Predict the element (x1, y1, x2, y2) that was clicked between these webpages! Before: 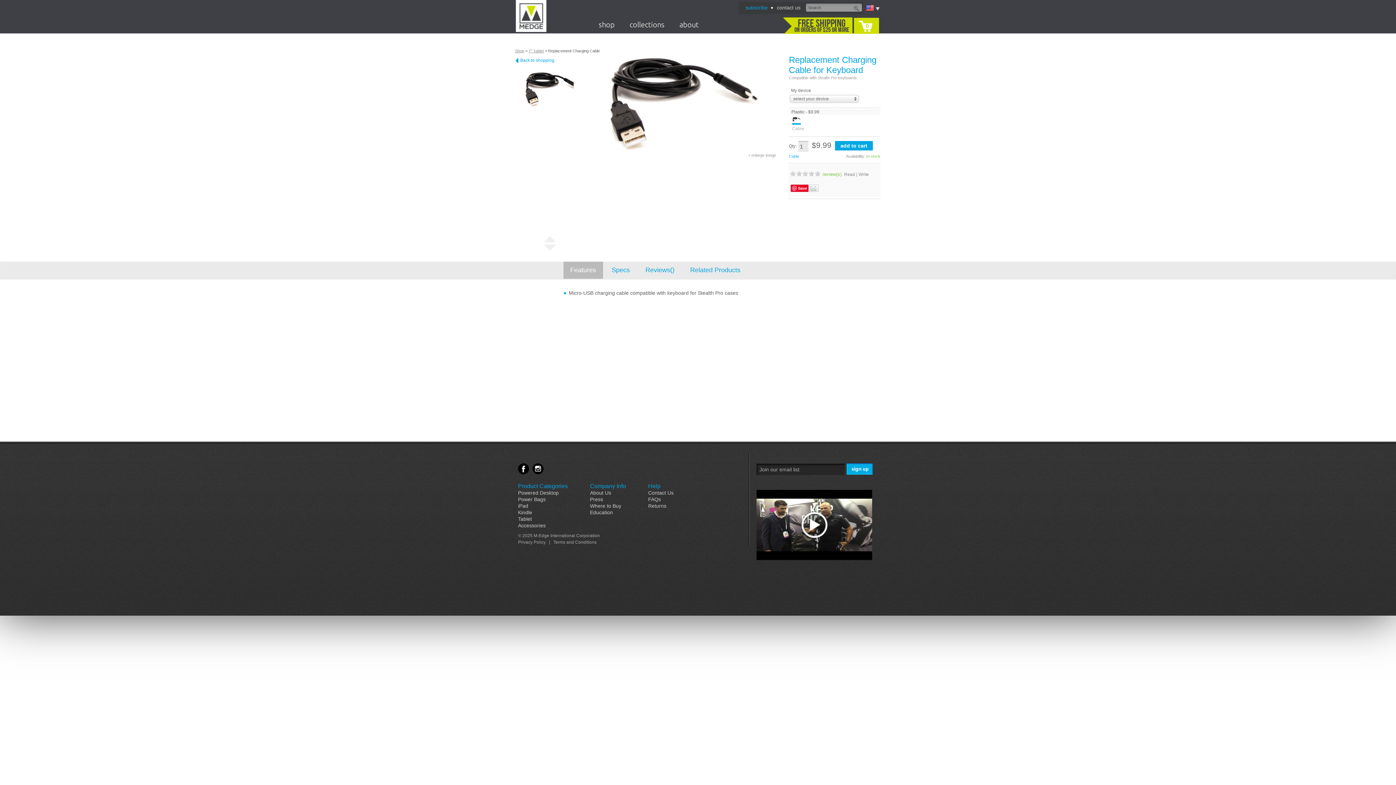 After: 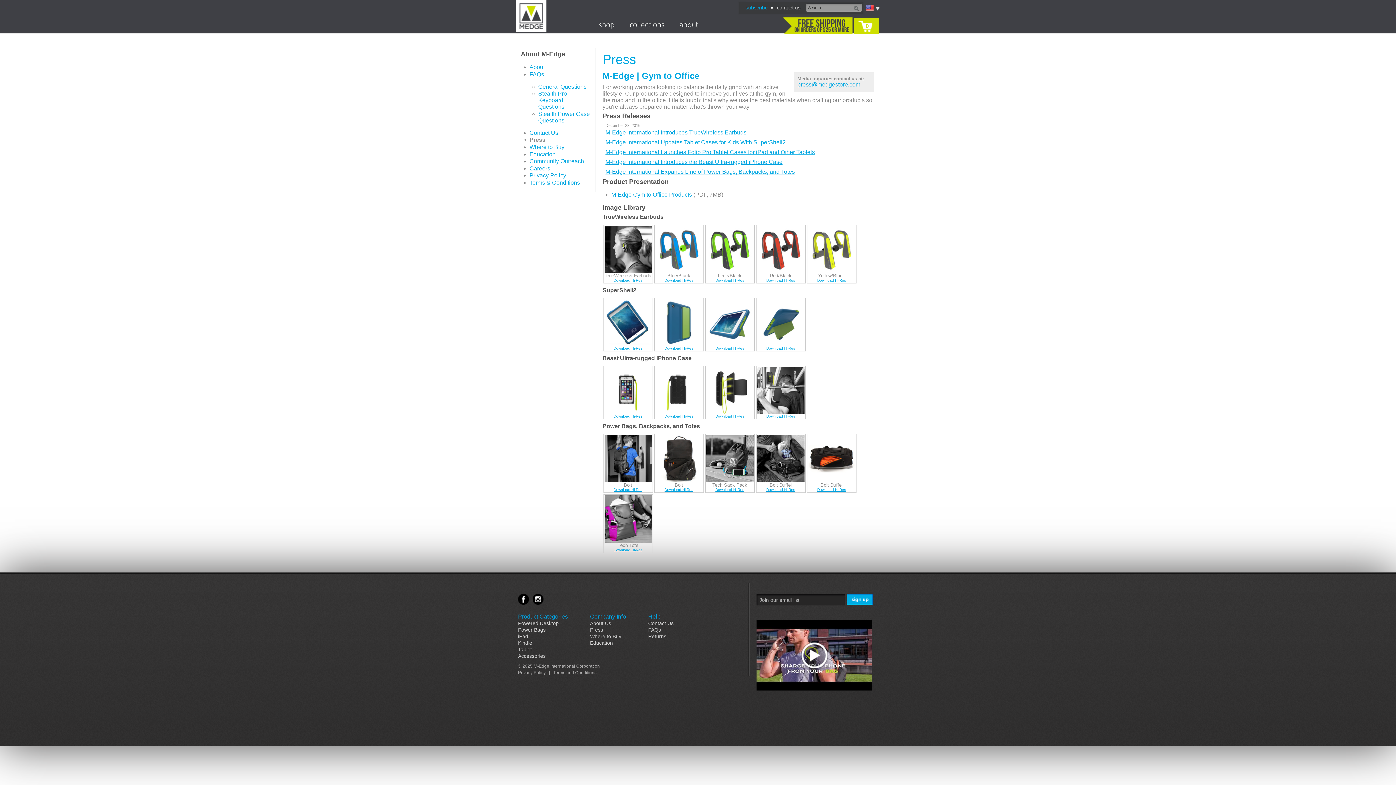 Action: label: Press bbox: (590, 496, 603, 502)